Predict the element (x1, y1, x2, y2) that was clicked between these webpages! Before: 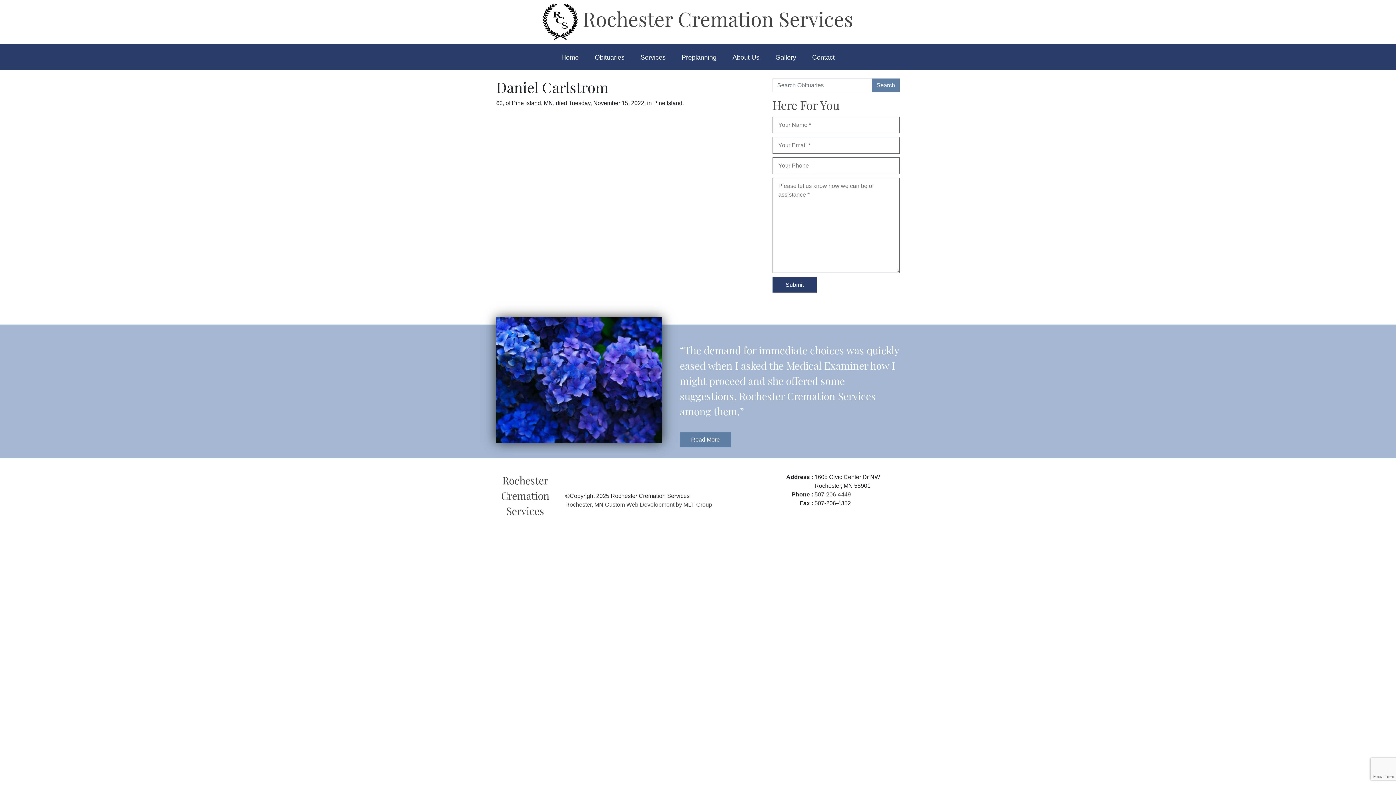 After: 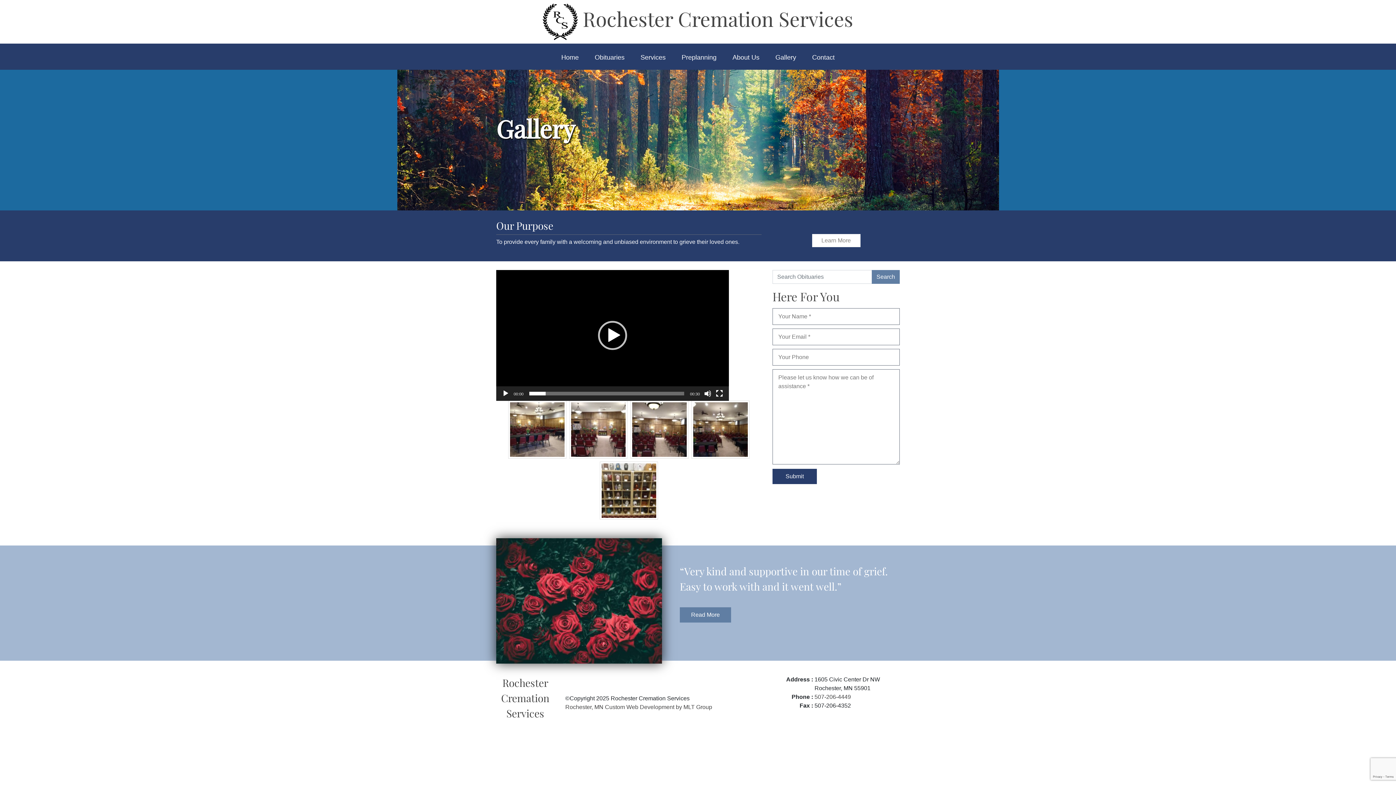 Action: bbox: (775, 53, 796, 60) label: Gallery